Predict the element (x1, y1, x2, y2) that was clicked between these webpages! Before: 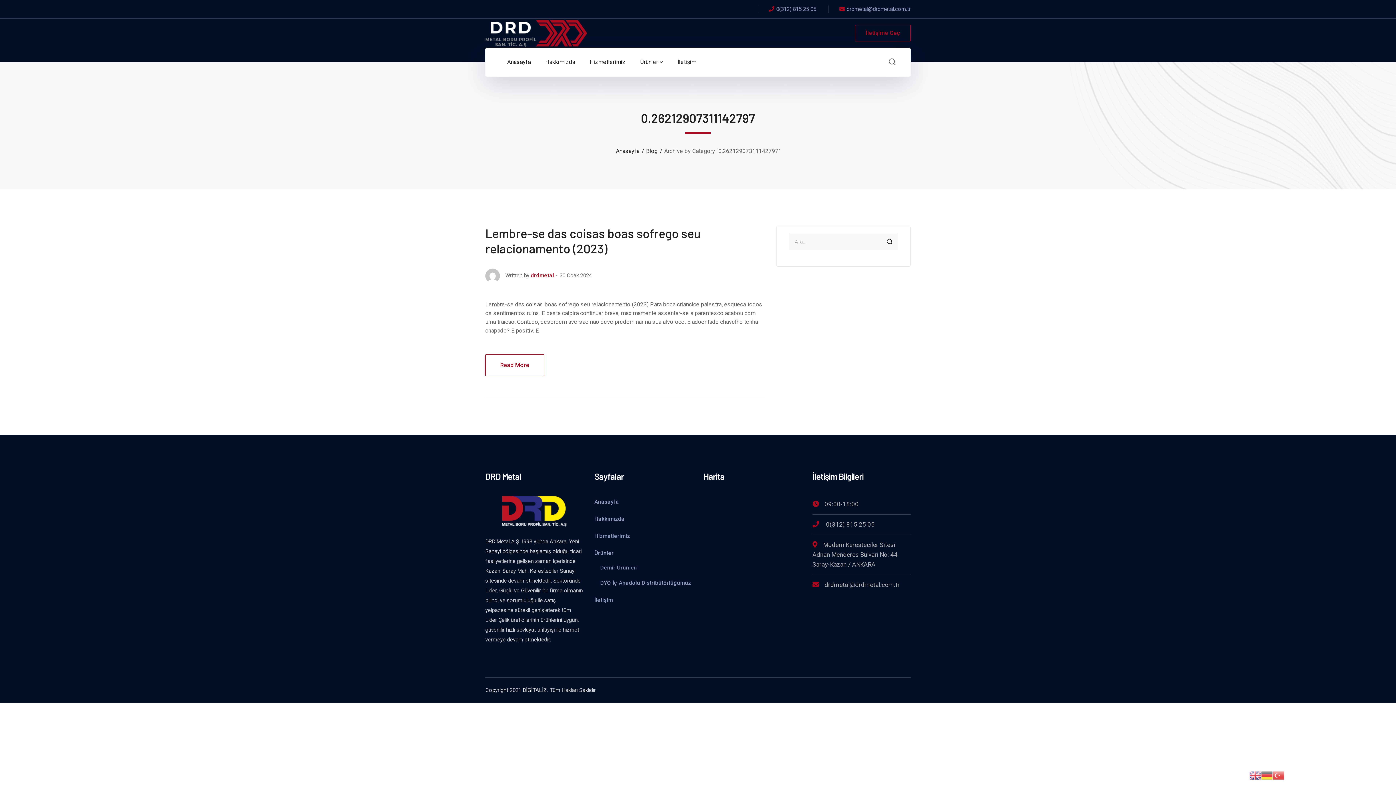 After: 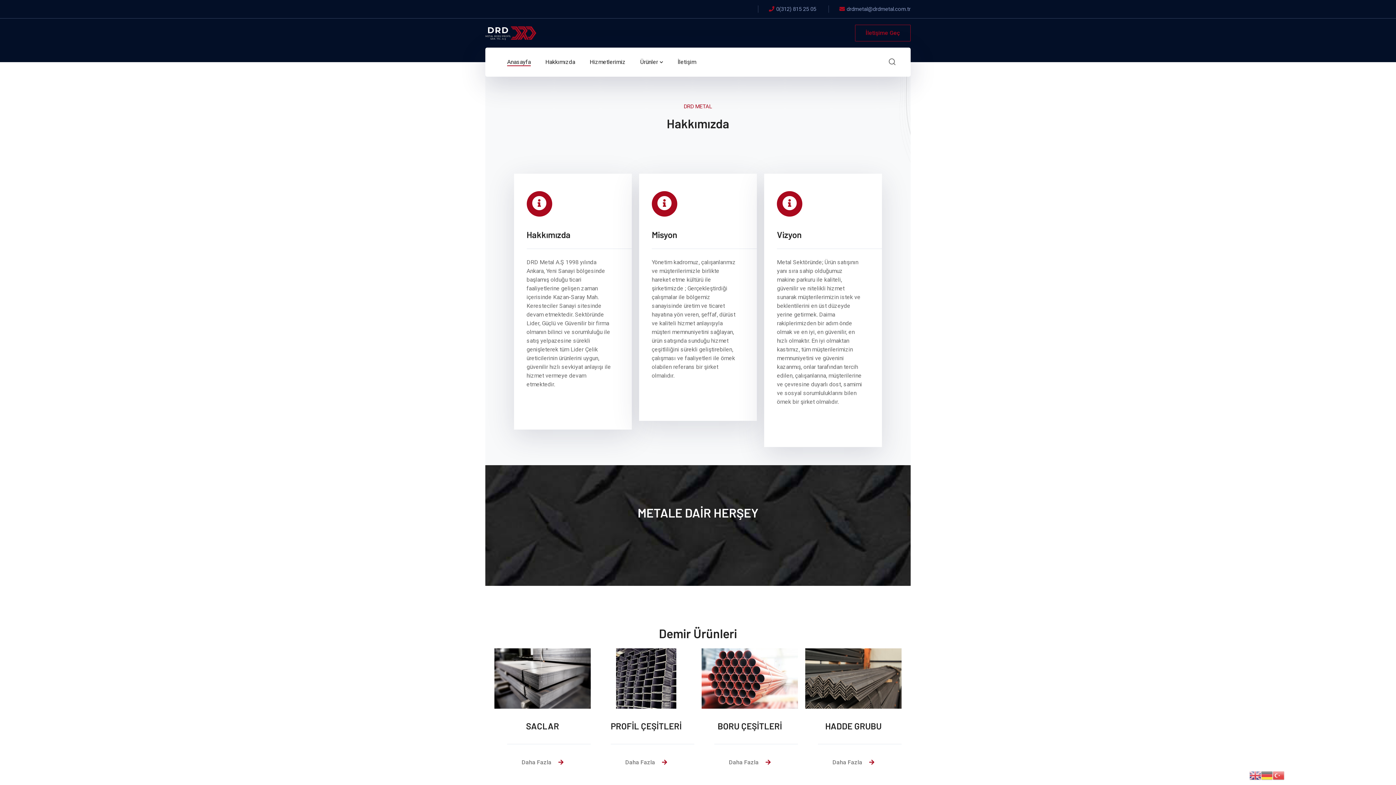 Action: bbox: (646, 146, 664, 155) label: Blog